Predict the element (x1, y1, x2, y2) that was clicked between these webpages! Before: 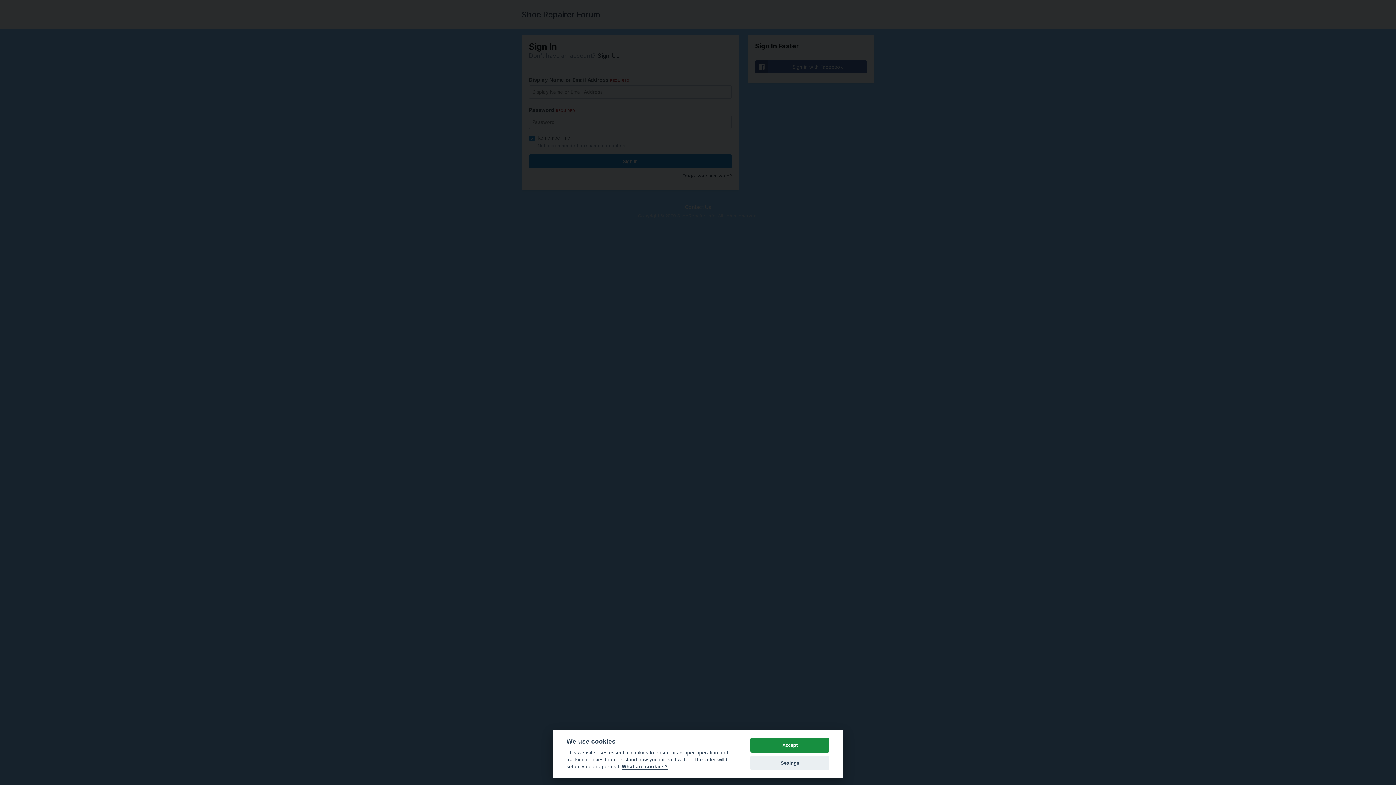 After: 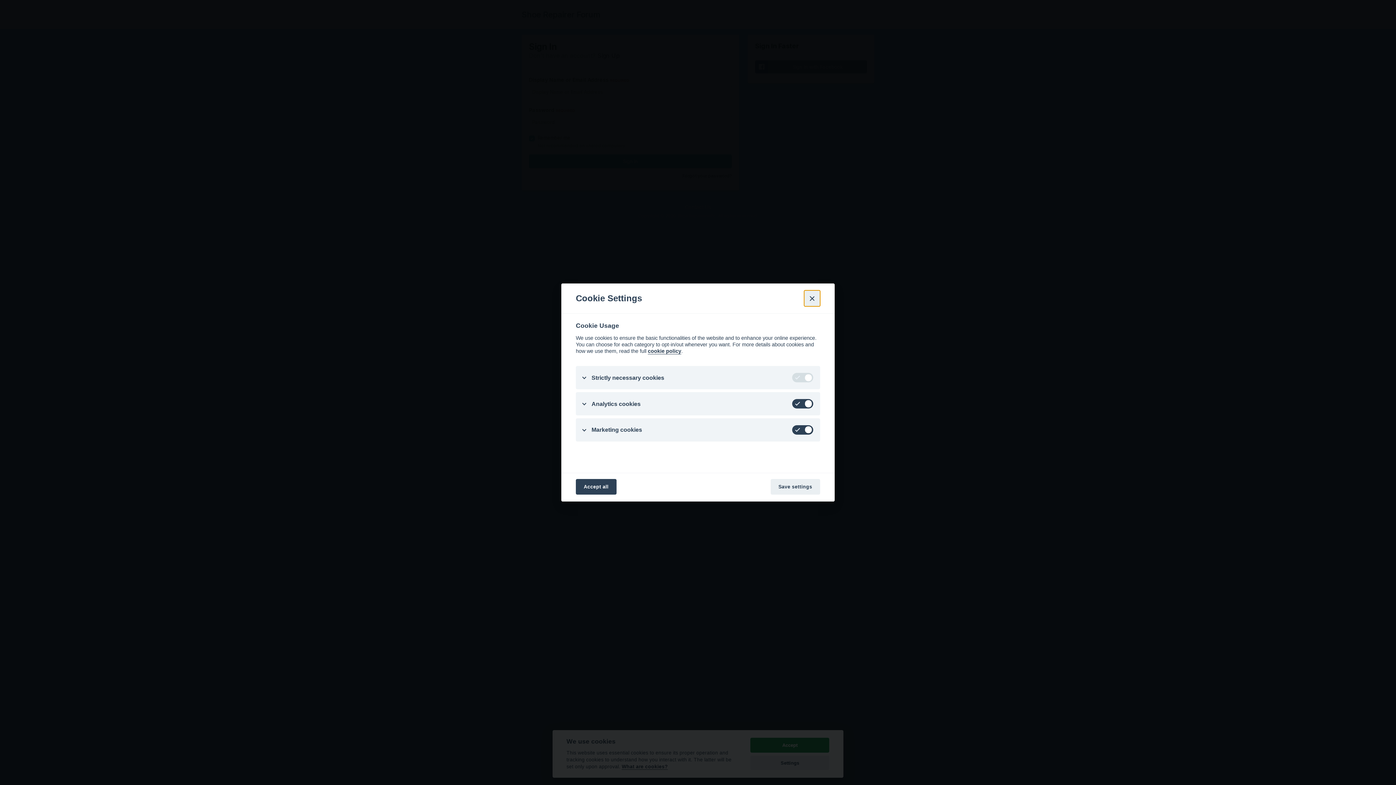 Action: bbox: (750, 755, 829, 770) label: Settings